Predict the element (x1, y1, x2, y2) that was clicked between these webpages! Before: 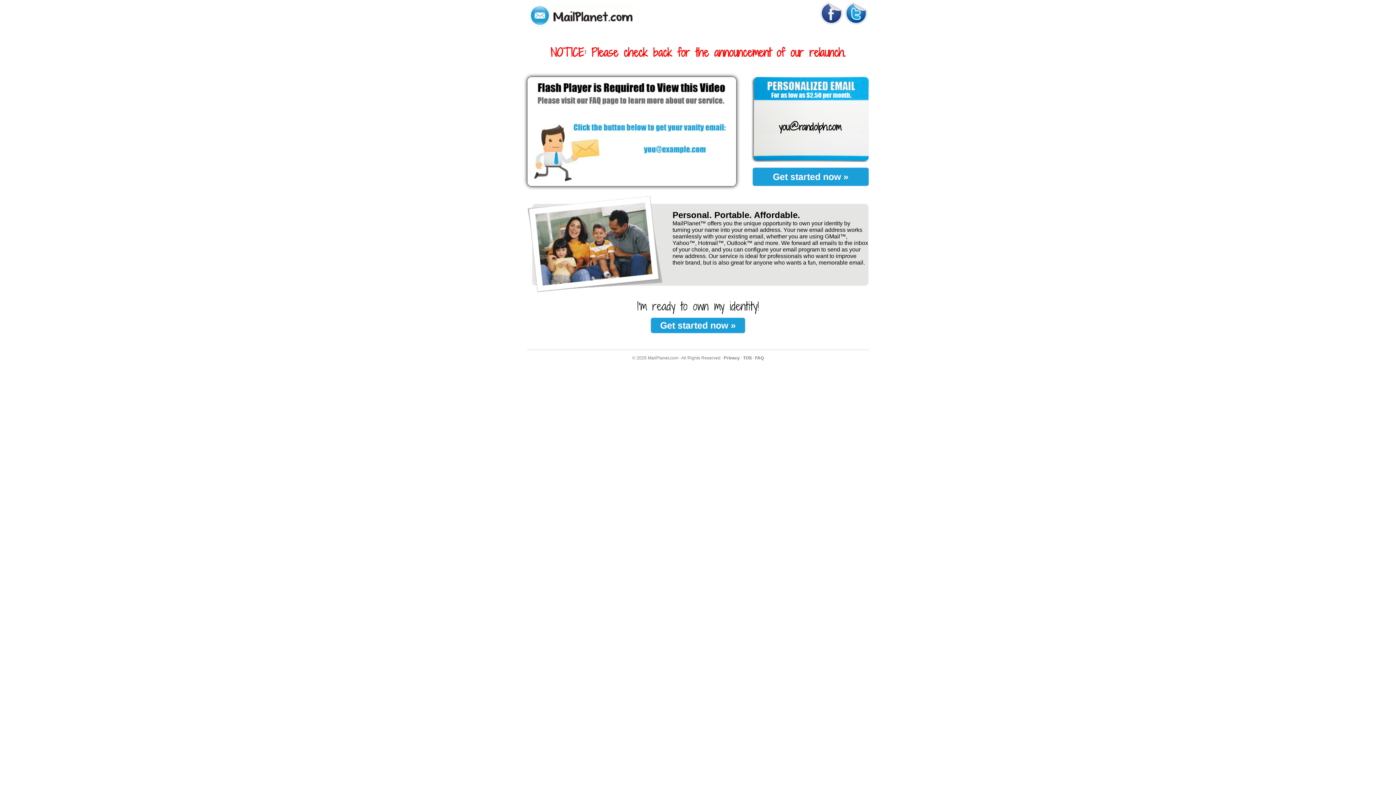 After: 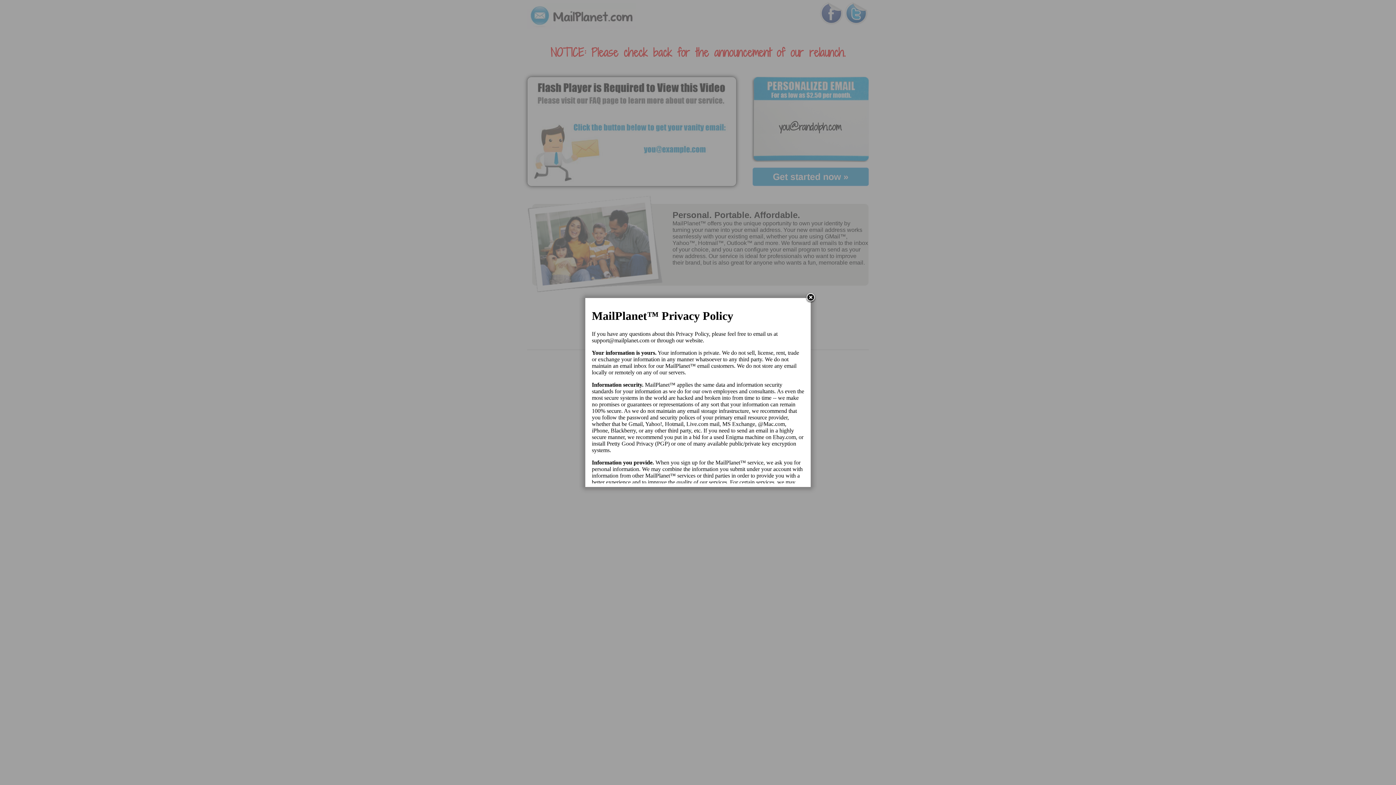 Action: bbox: (724, 355, 740, 360) label: Privacy